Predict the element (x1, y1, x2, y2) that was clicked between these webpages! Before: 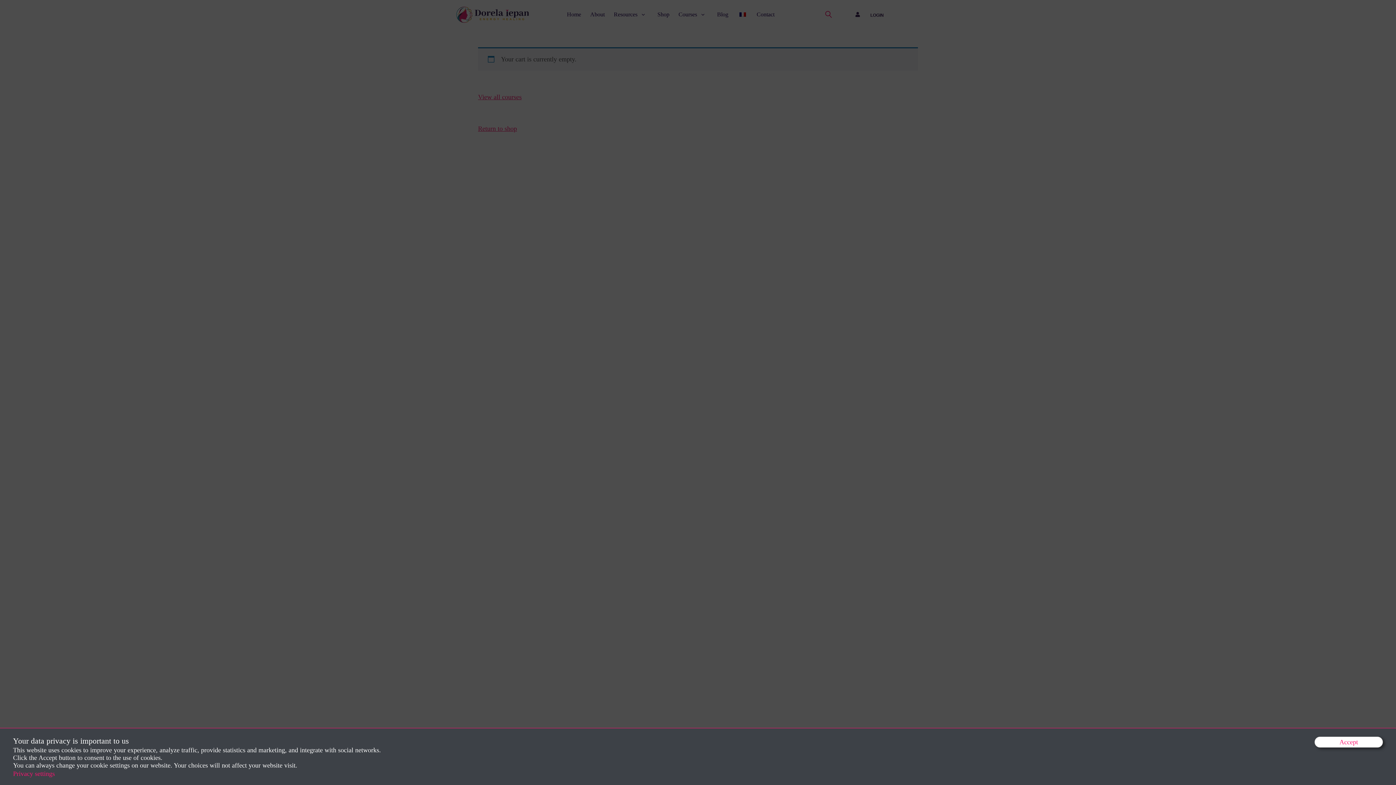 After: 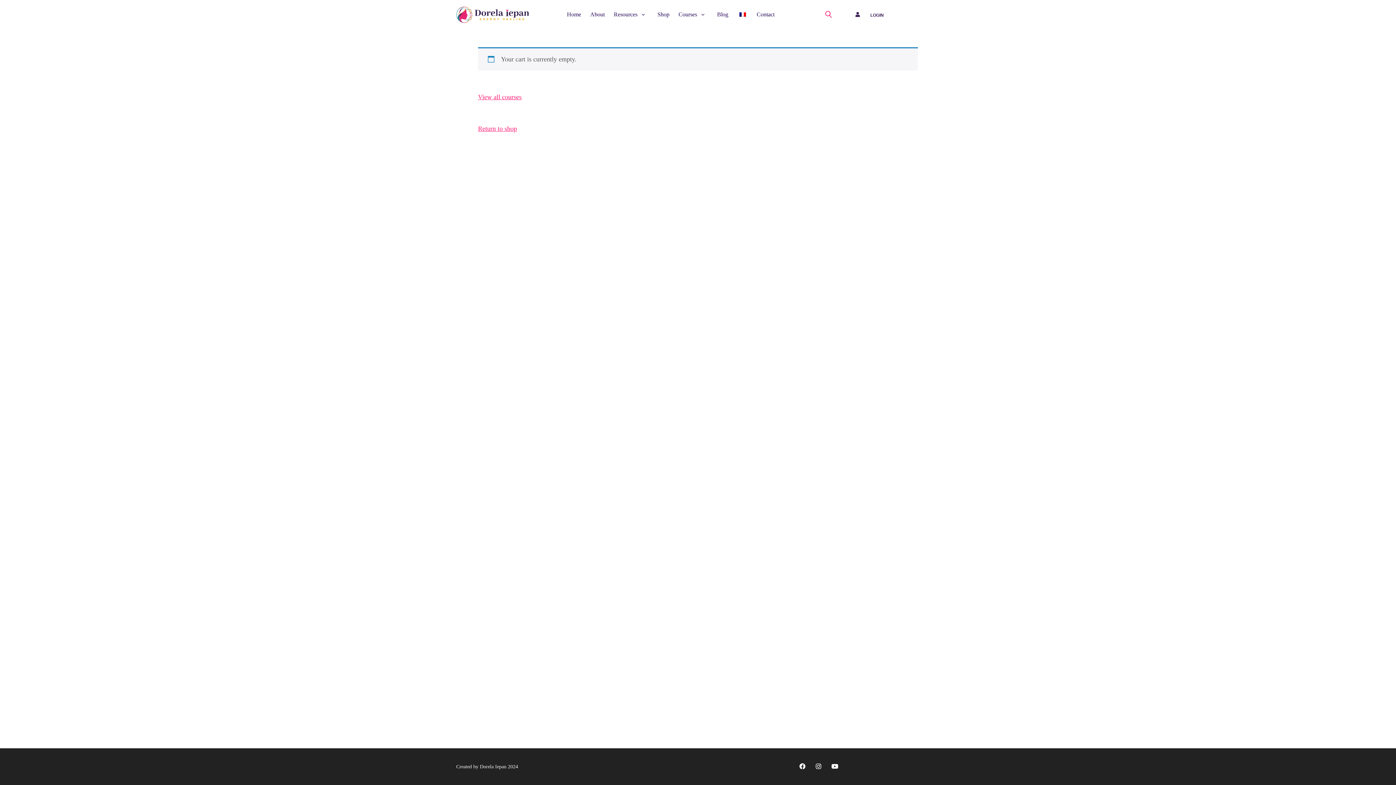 Action: label: Accept bbox: (1314, 736, 1383, 748)